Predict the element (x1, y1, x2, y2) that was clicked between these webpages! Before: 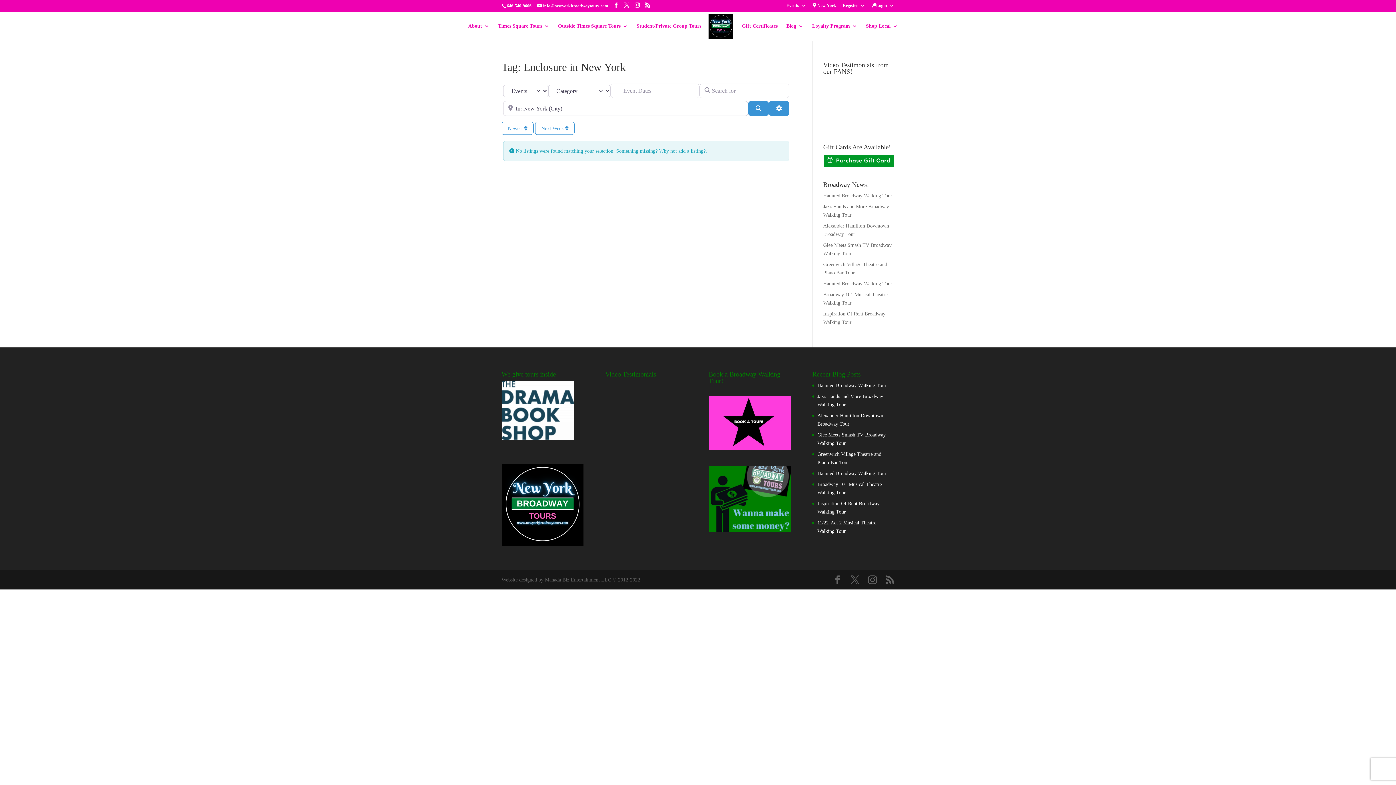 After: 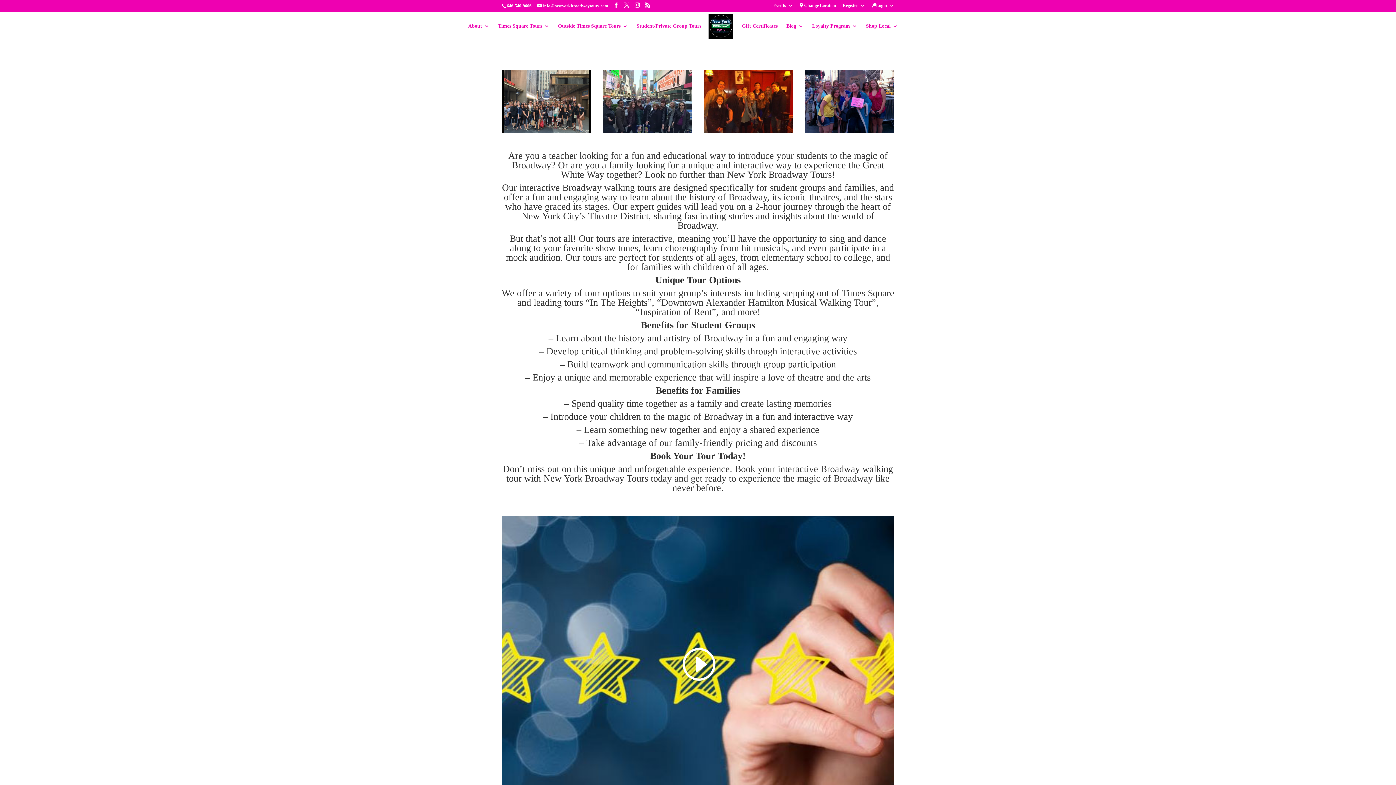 Action: bbox: (636, 23, 701, 40) label: Student/Private Group Tours